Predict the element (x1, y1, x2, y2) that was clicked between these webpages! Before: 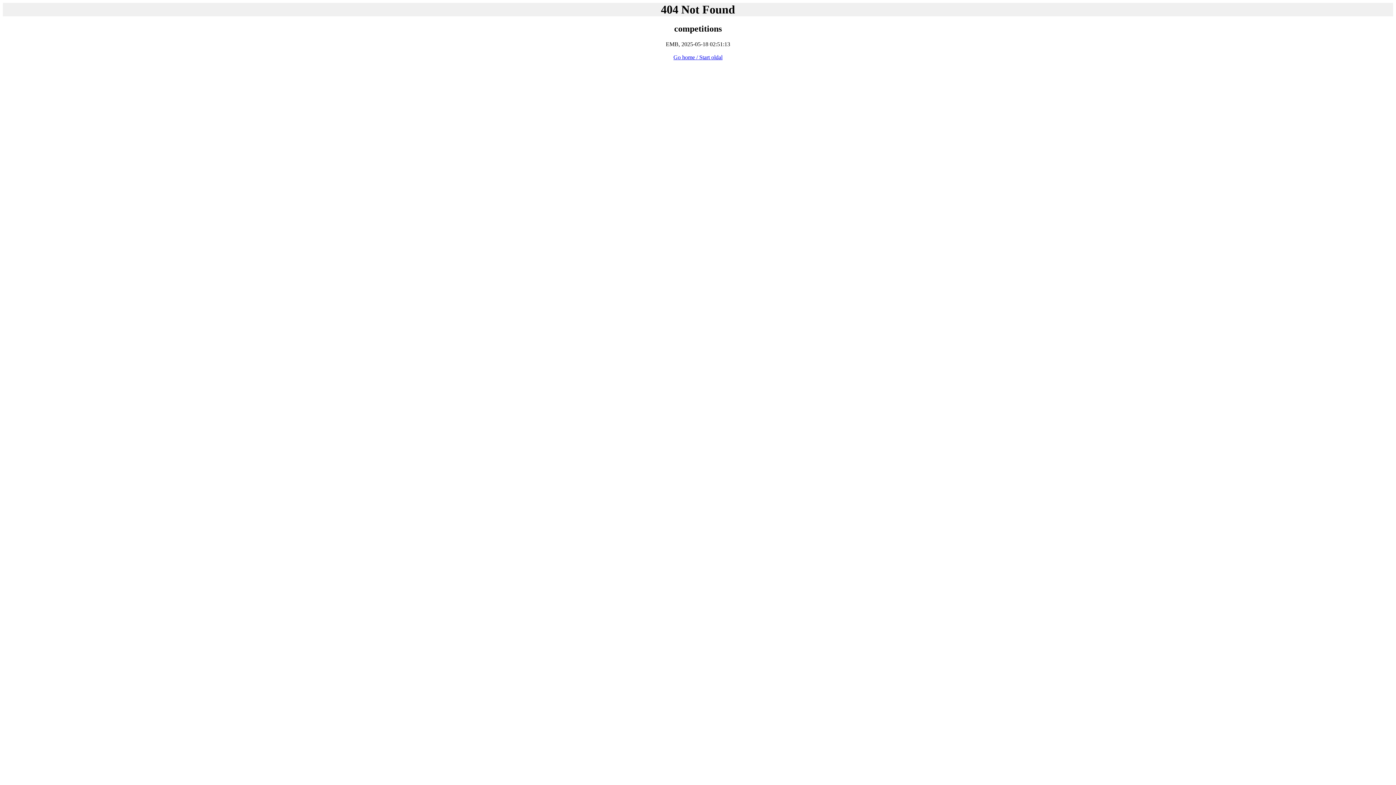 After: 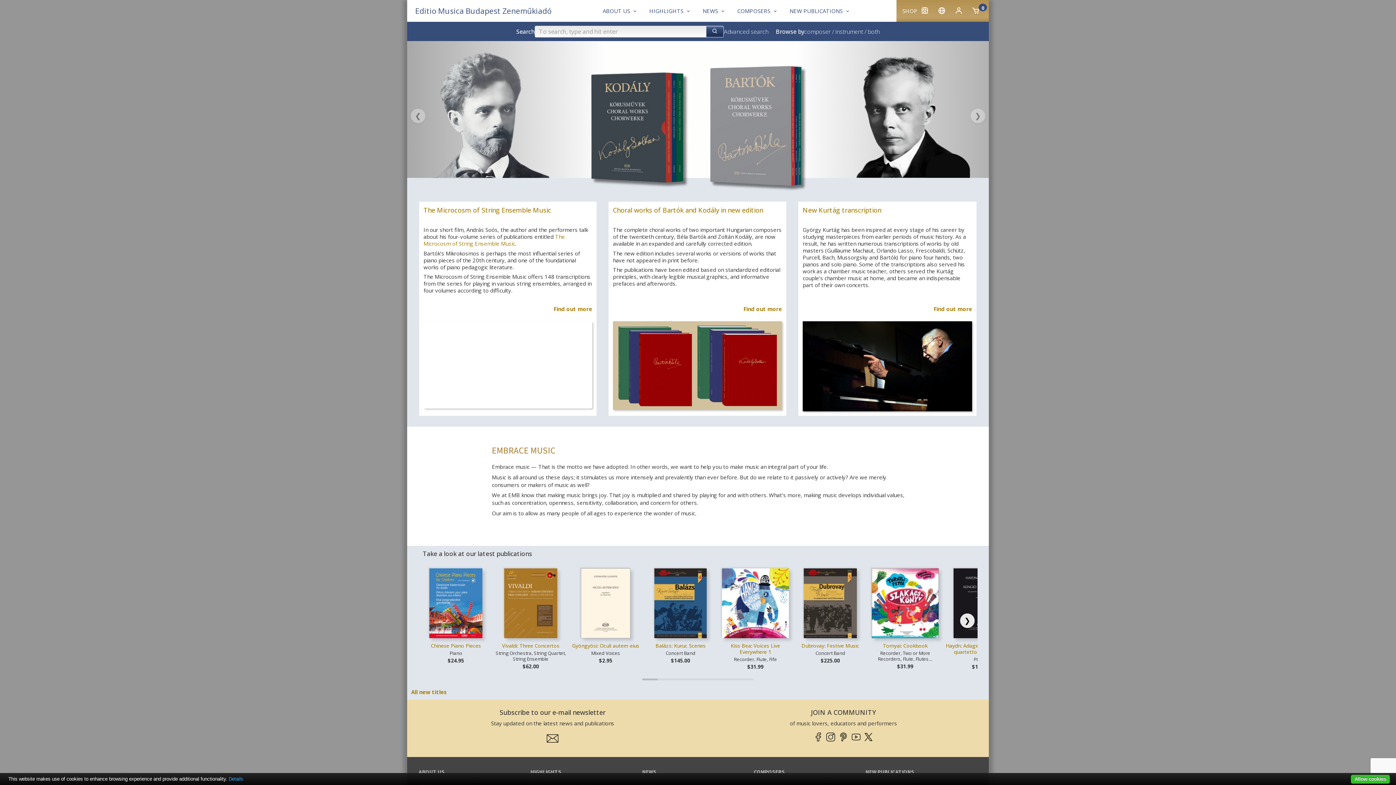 Action: bbox: (673, 54, 722, 60) label: Go home / Start oldal